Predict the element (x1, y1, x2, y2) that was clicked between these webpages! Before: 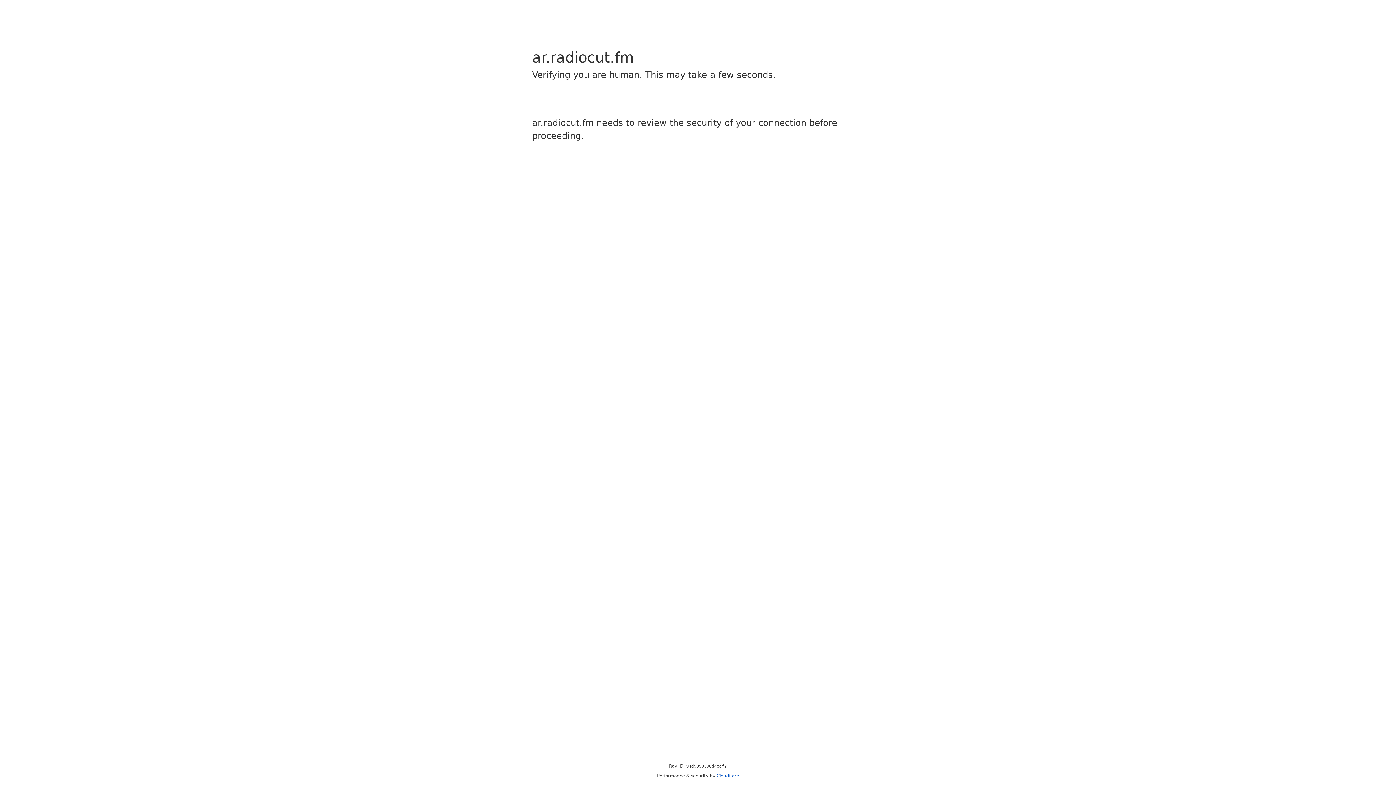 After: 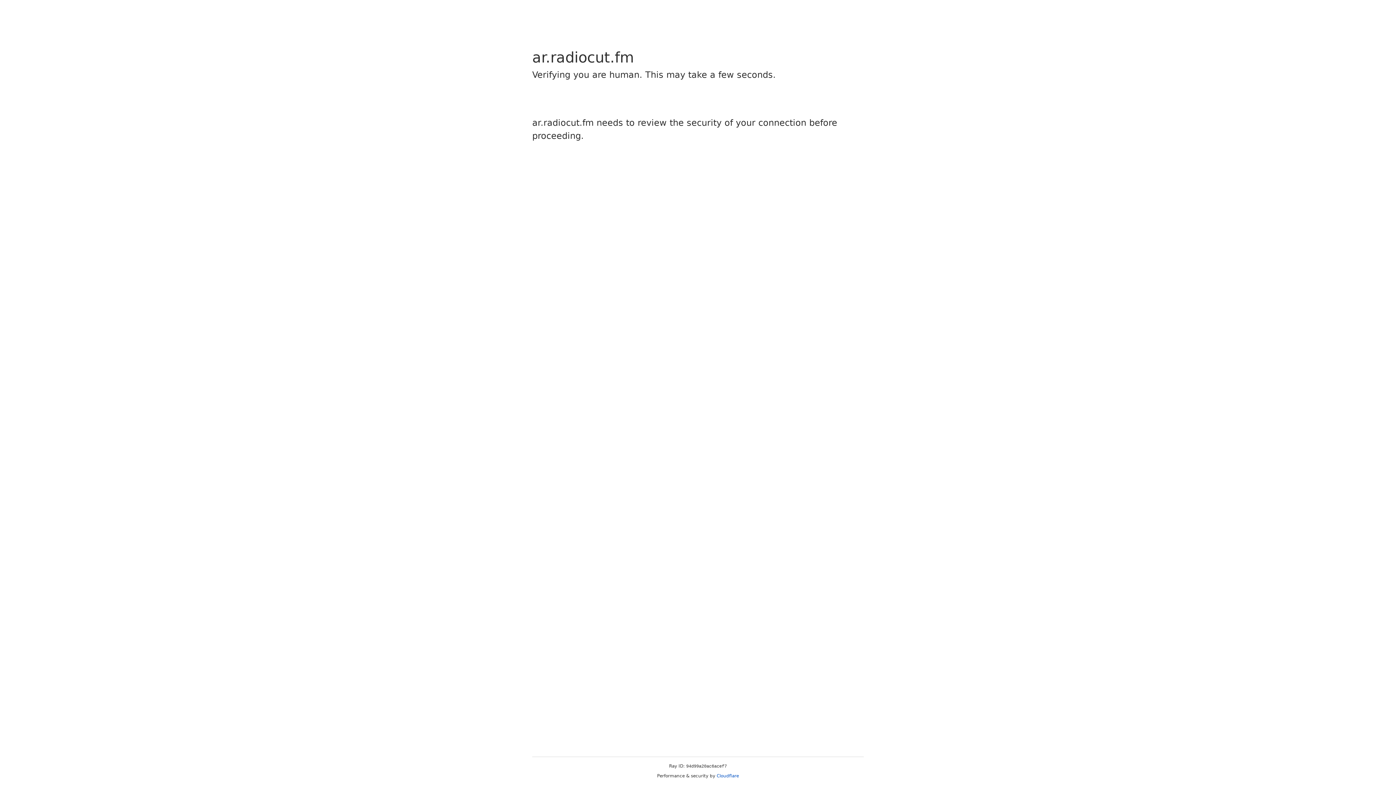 Action: bbox: (716, 773, 739, 778) label: Cloudflare